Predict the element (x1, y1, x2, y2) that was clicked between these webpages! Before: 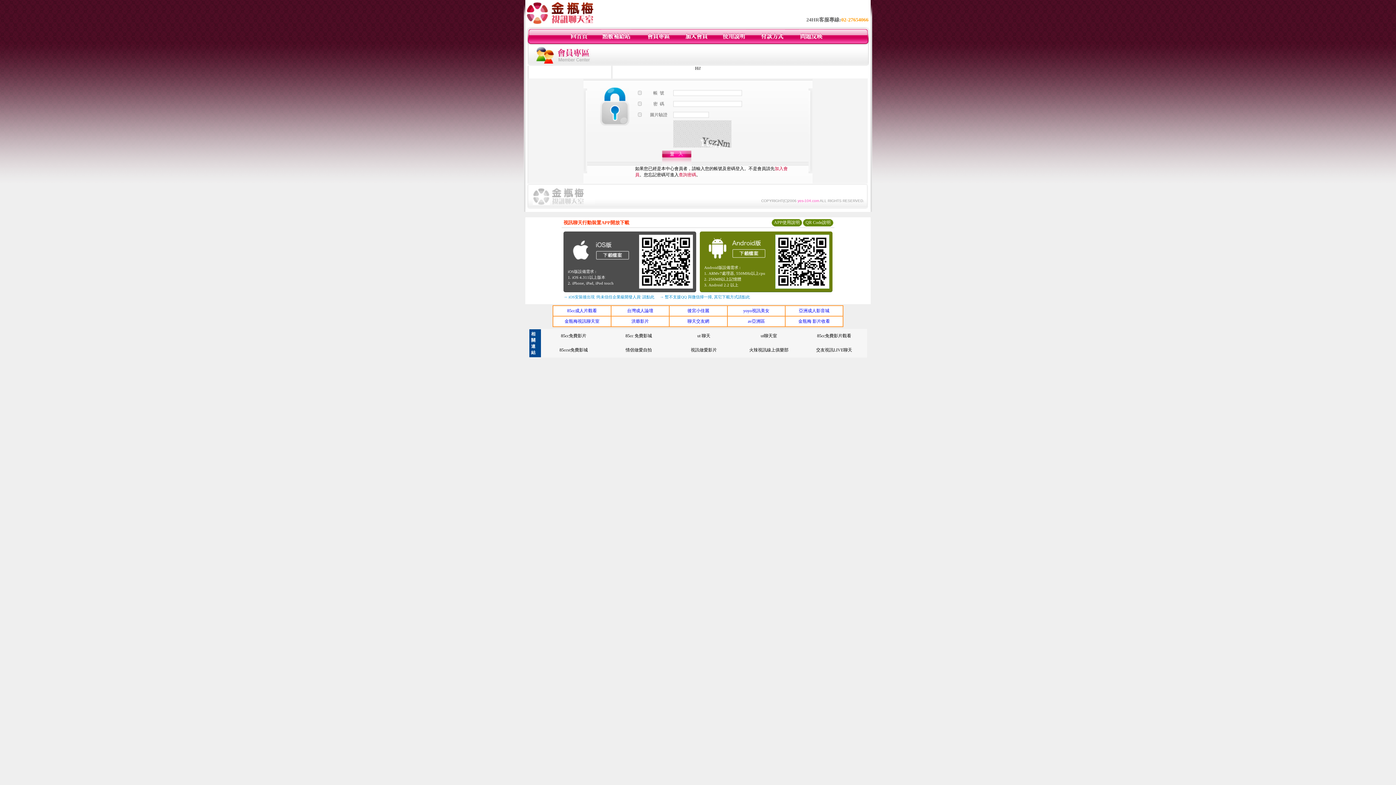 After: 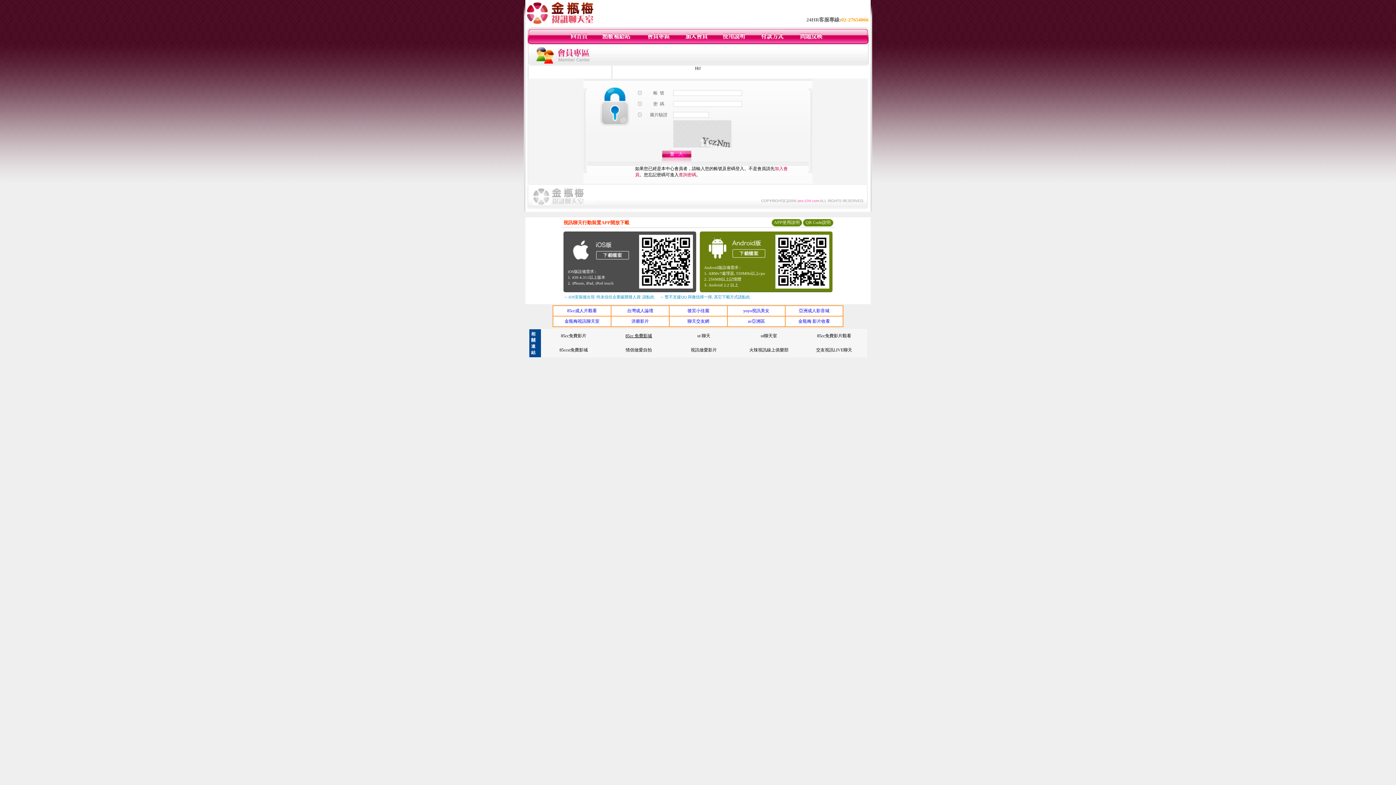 Action: label: 85cc 免費影城 bbox: (625, 333, 652, 338)